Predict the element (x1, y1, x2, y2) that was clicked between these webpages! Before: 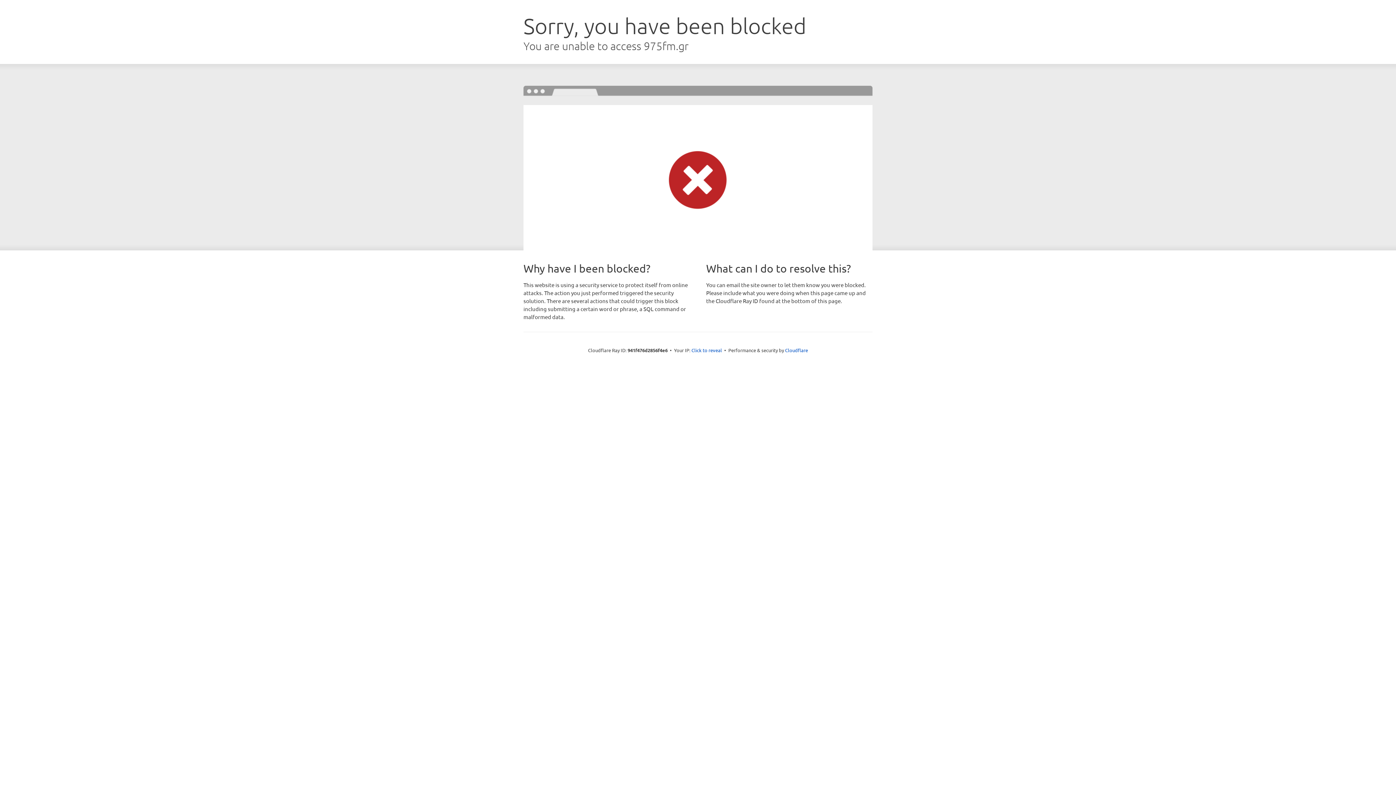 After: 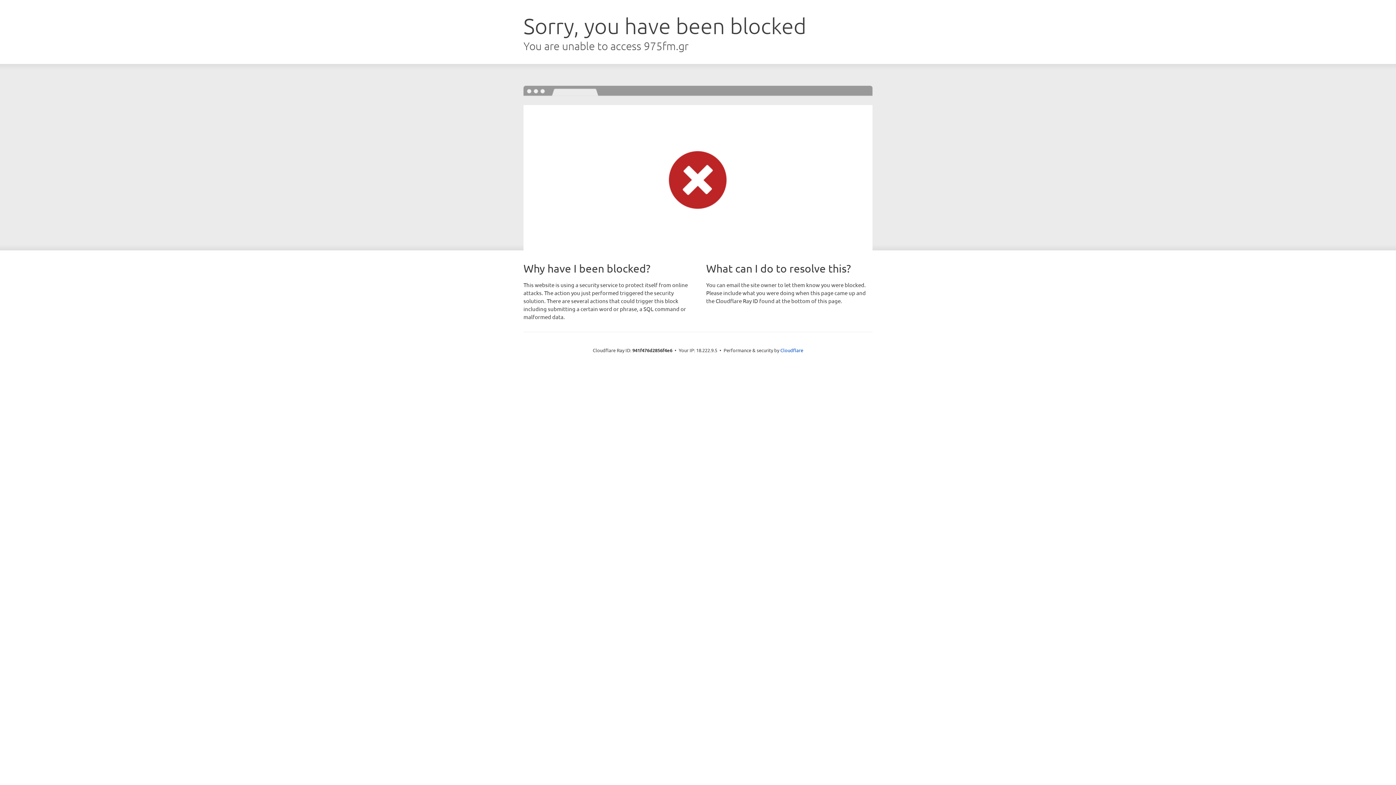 Action: label: Click to reveal bbox: (691, 346, 722, 353)